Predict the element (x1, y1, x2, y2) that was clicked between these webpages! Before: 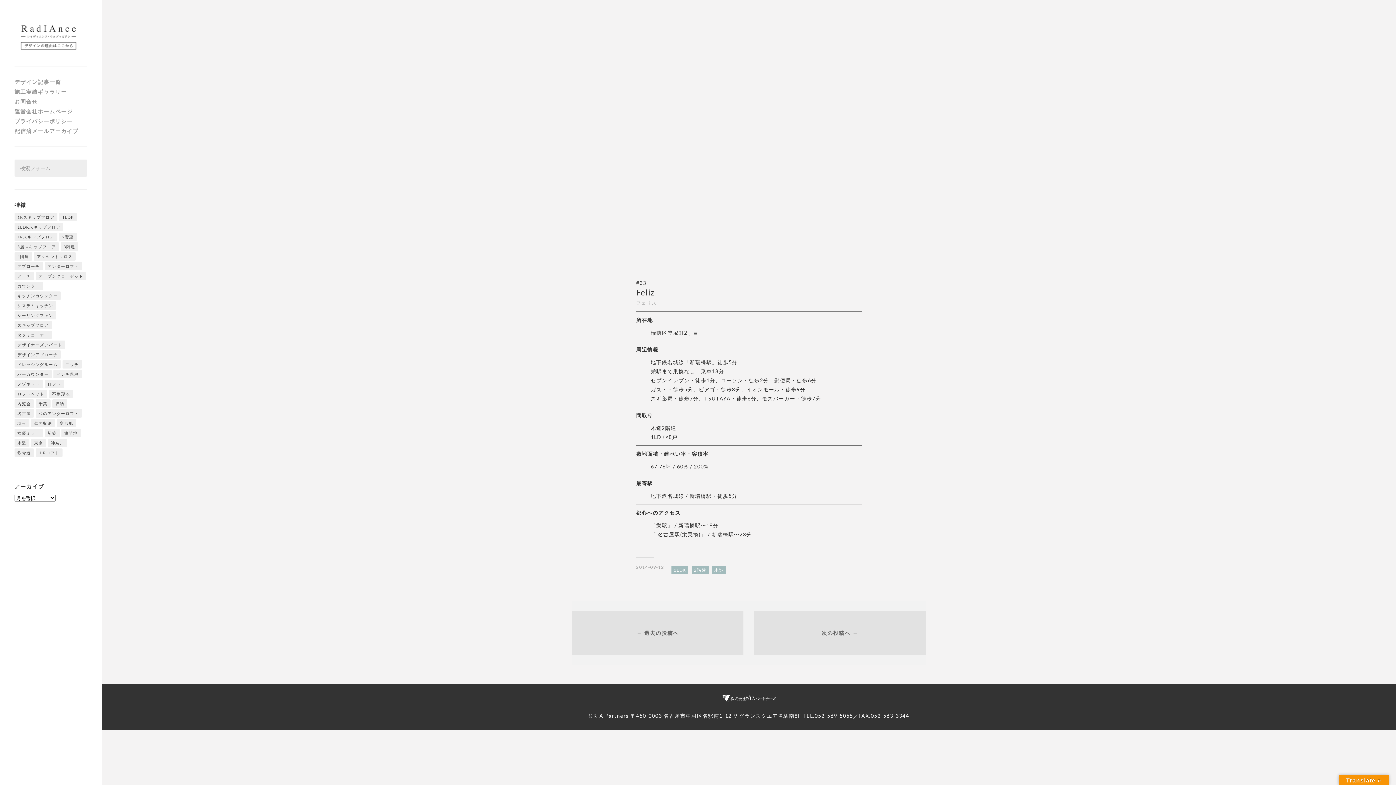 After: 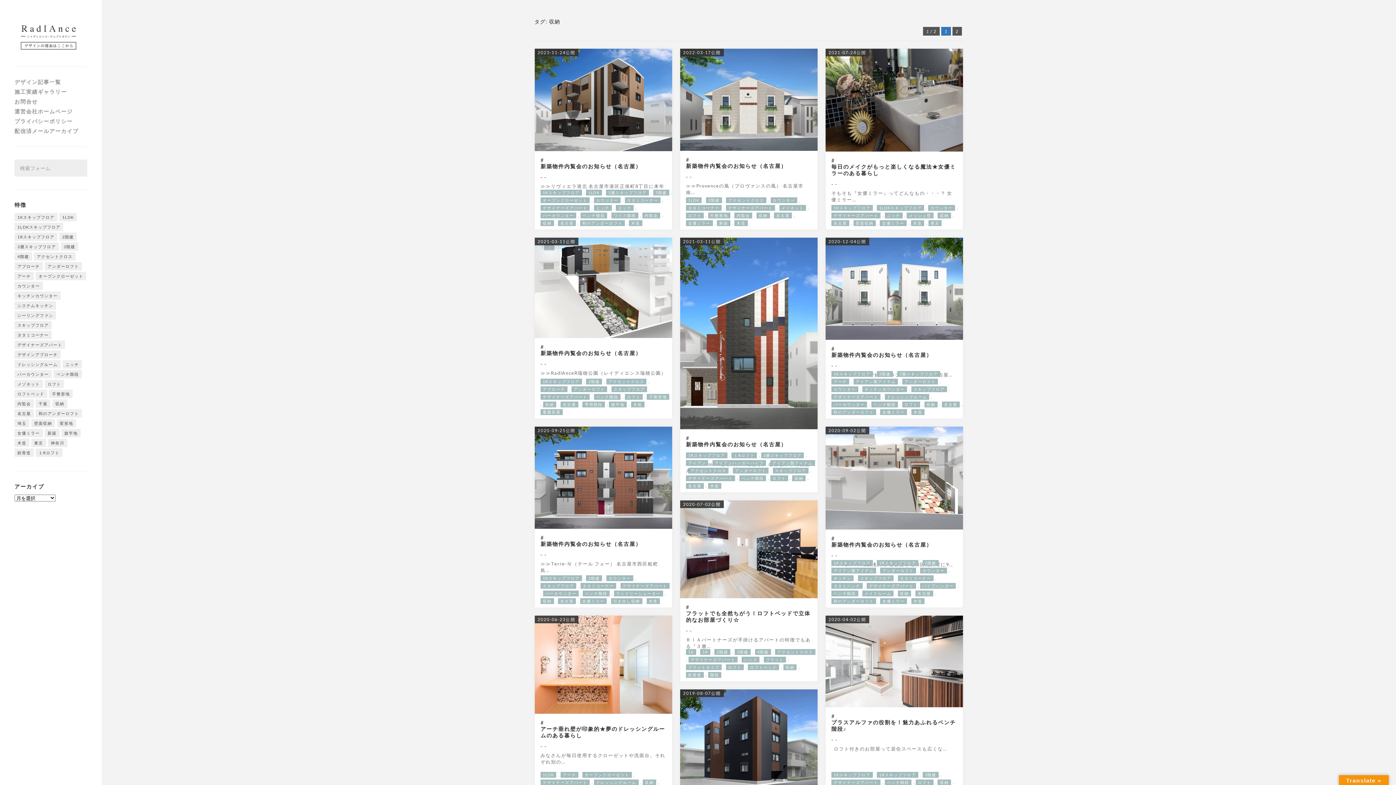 Action: bbox: (52, 399, 67, 408) label: 収納 (19個の項目)